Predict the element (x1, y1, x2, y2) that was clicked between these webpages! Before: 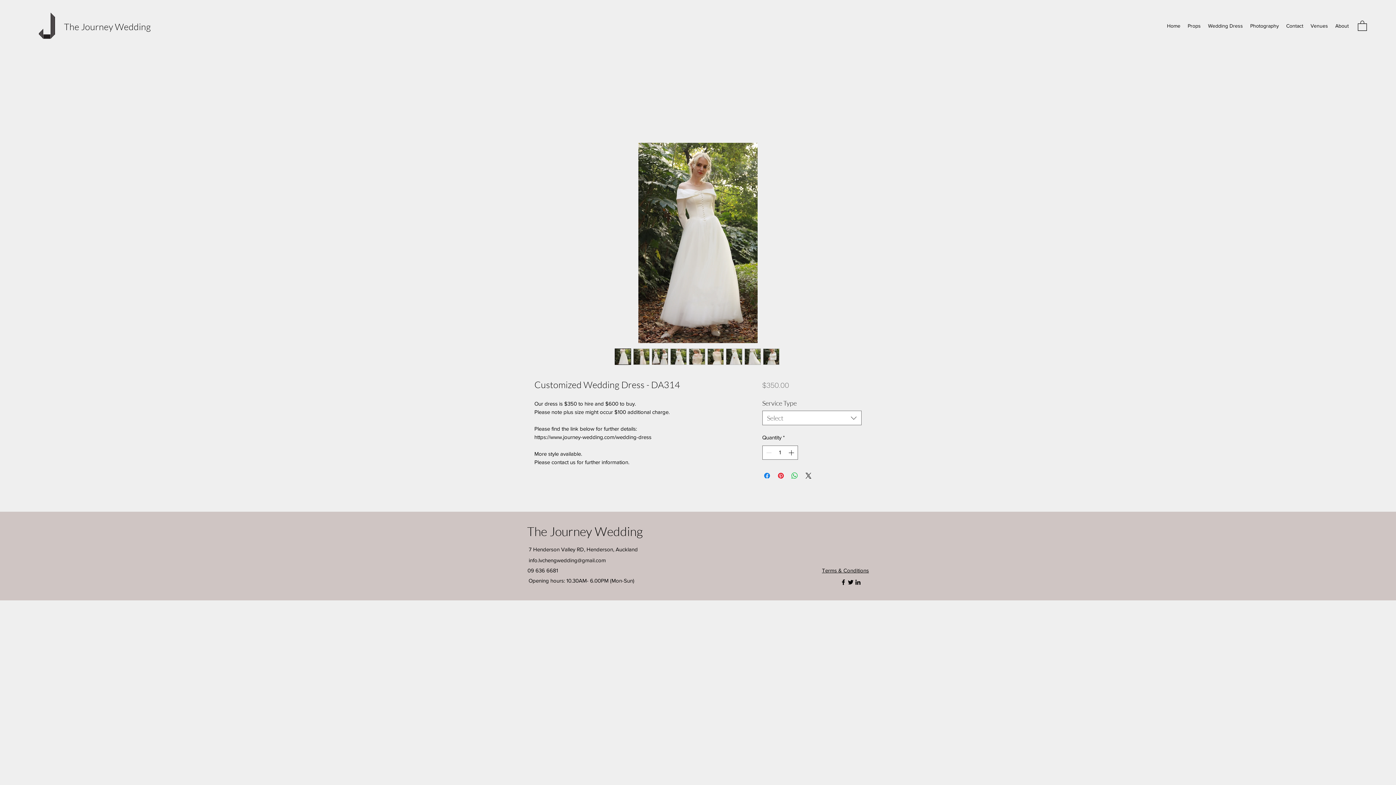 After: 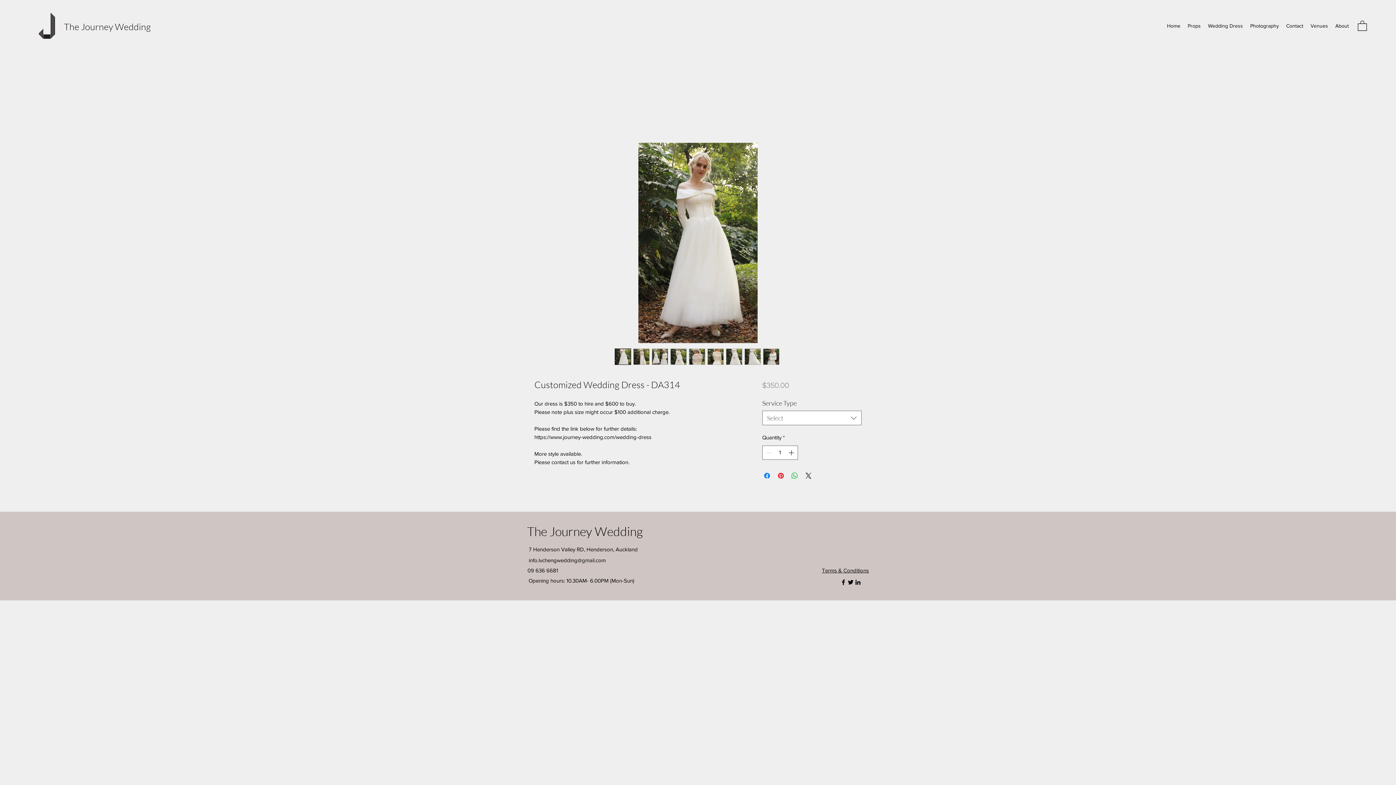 Action: bbox: (633, 348, 649, 365)